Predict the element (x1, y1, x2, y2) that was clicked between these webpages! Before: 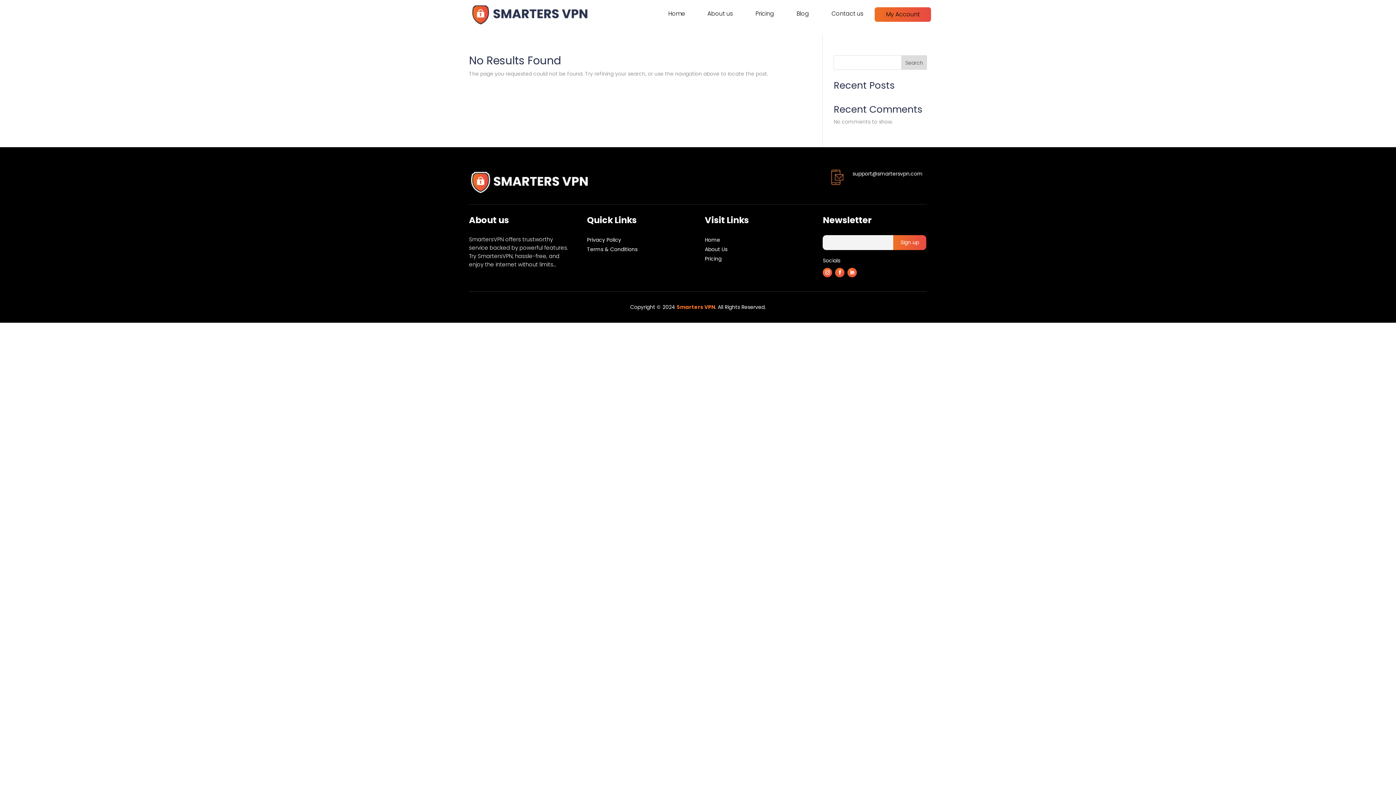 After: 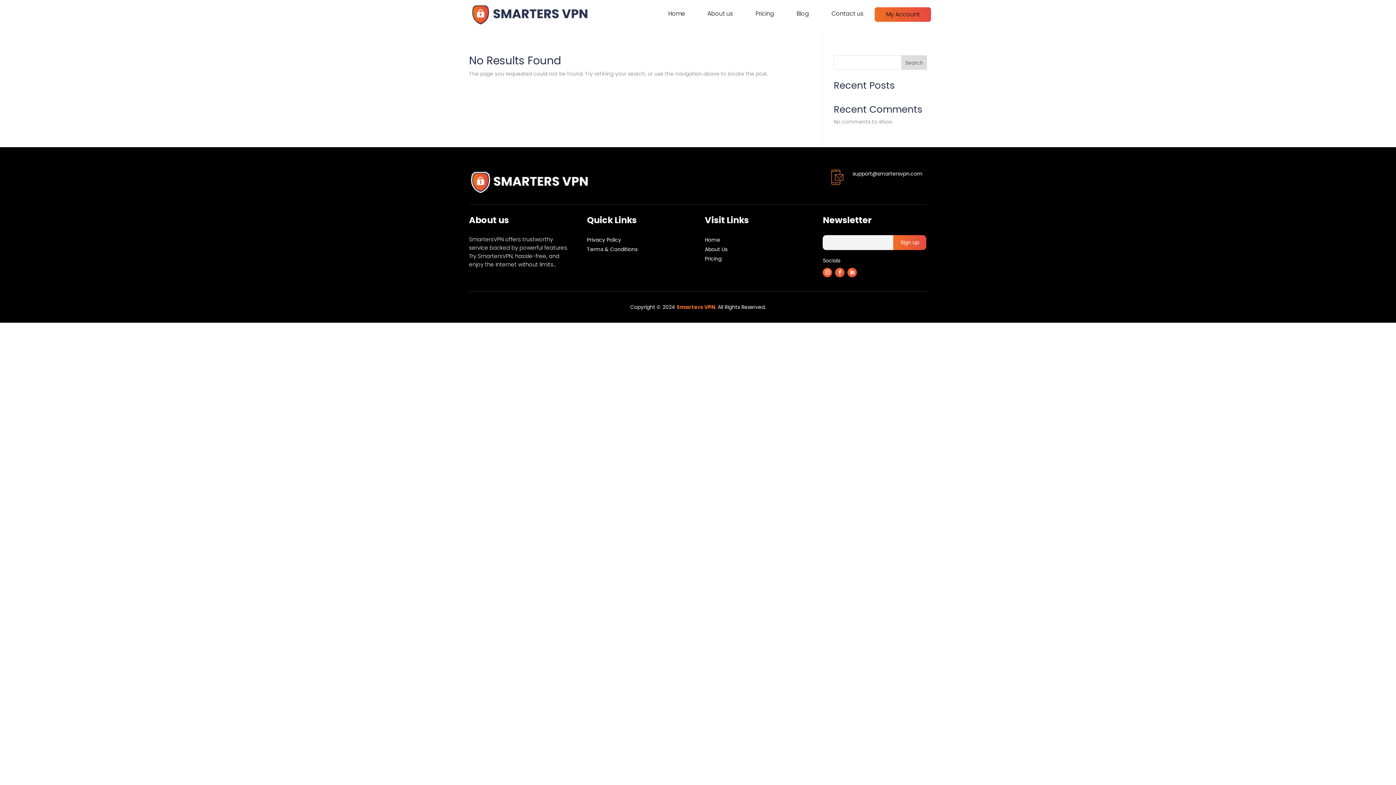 Action: label: support@smartersvpn.com bbox: (852, 170, 922, 177)